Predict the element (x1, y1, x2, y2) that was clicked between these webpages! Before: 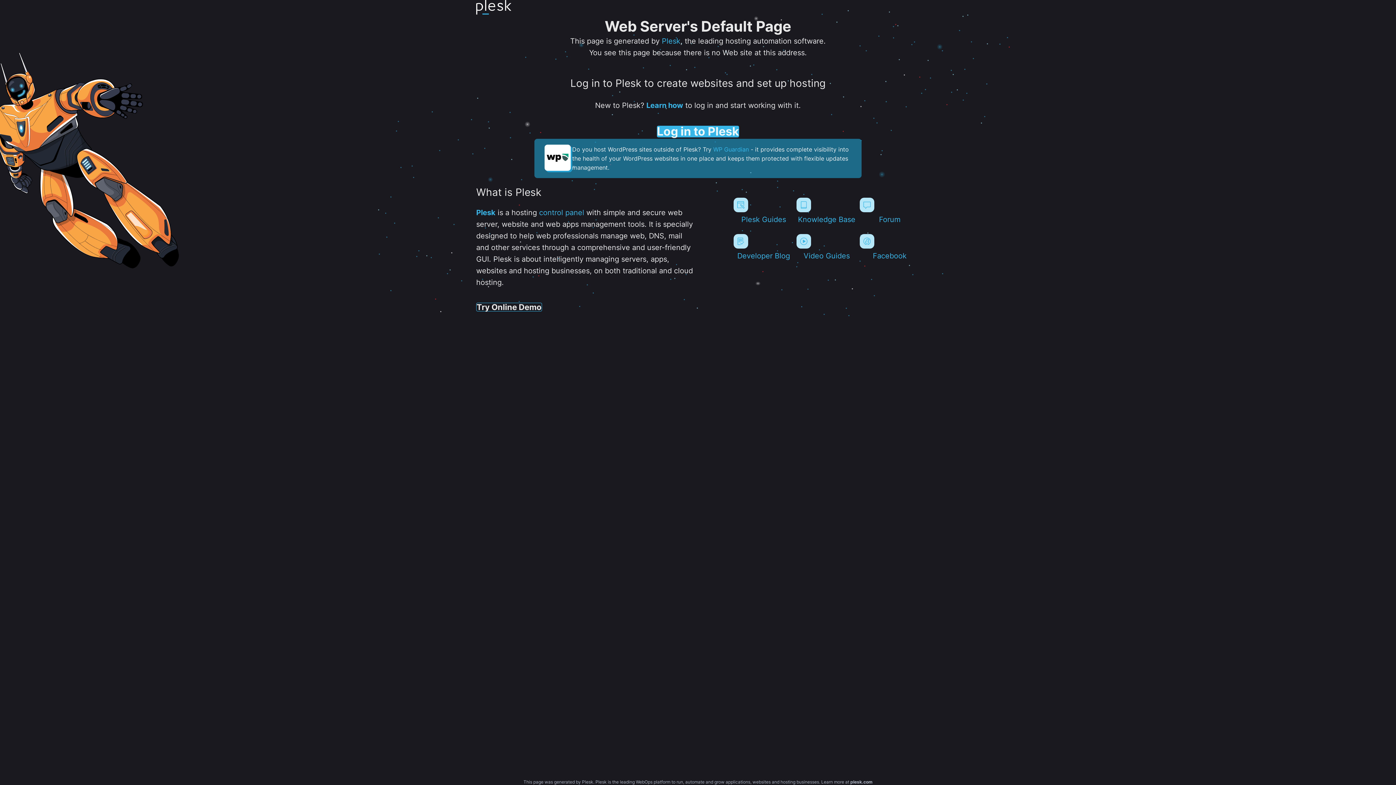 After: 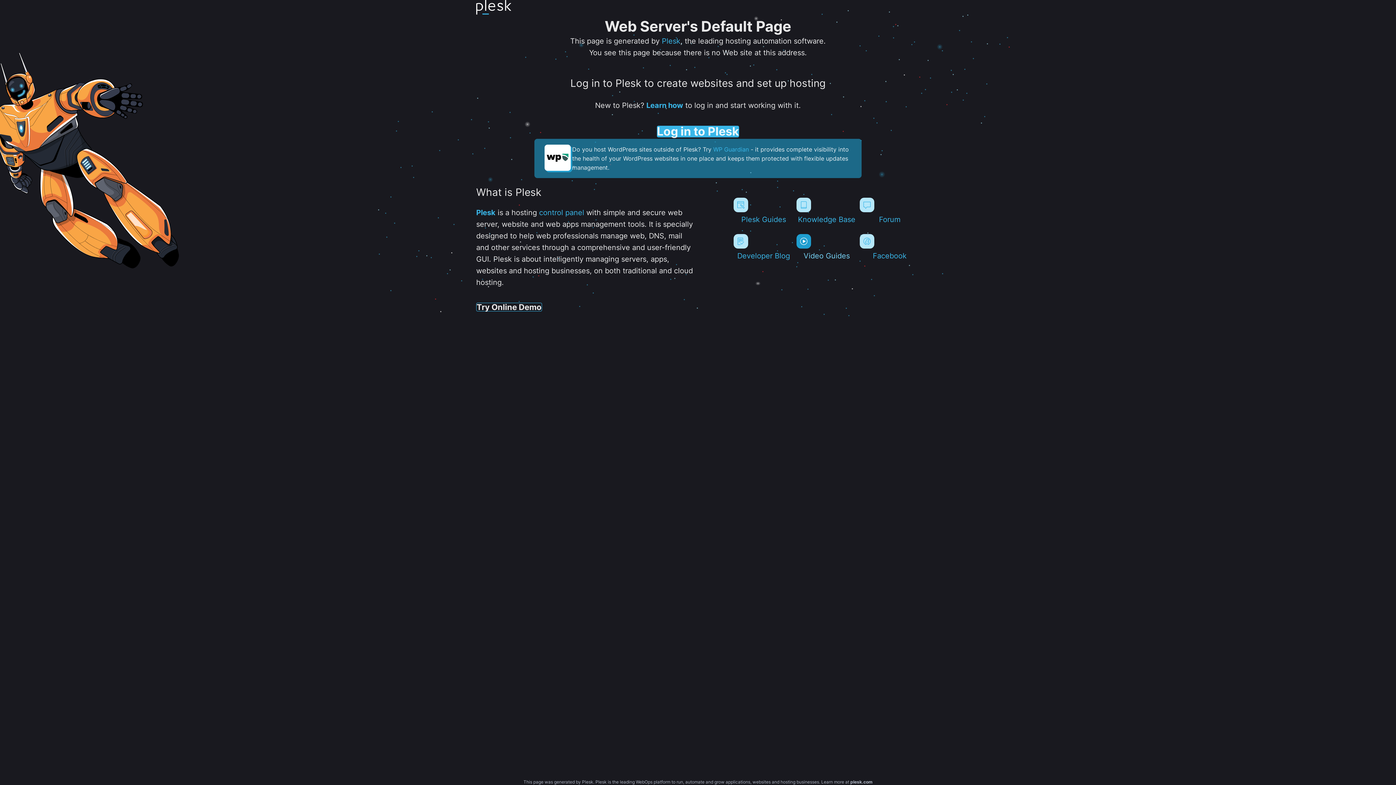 Action: label: Video Guides bbox: (796, 234, 856, 260)